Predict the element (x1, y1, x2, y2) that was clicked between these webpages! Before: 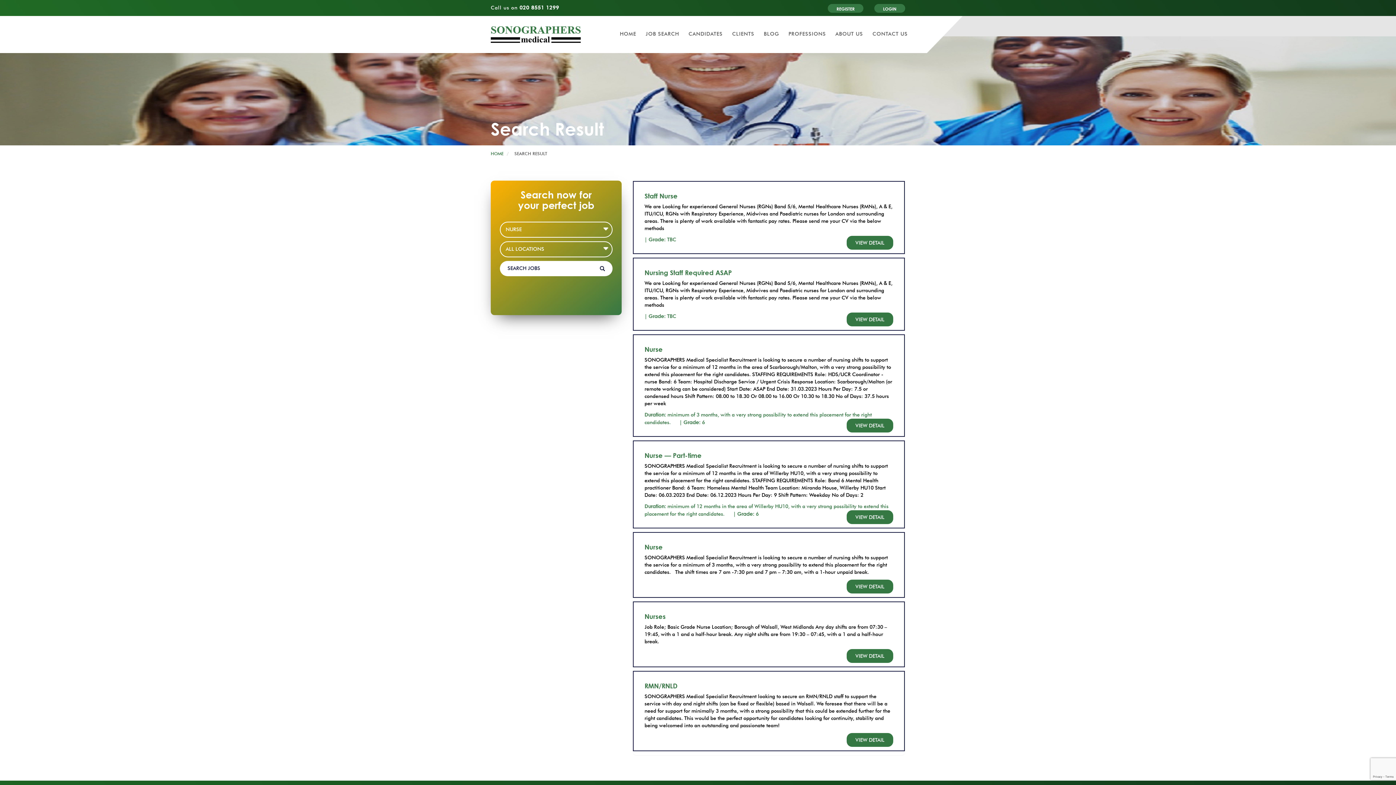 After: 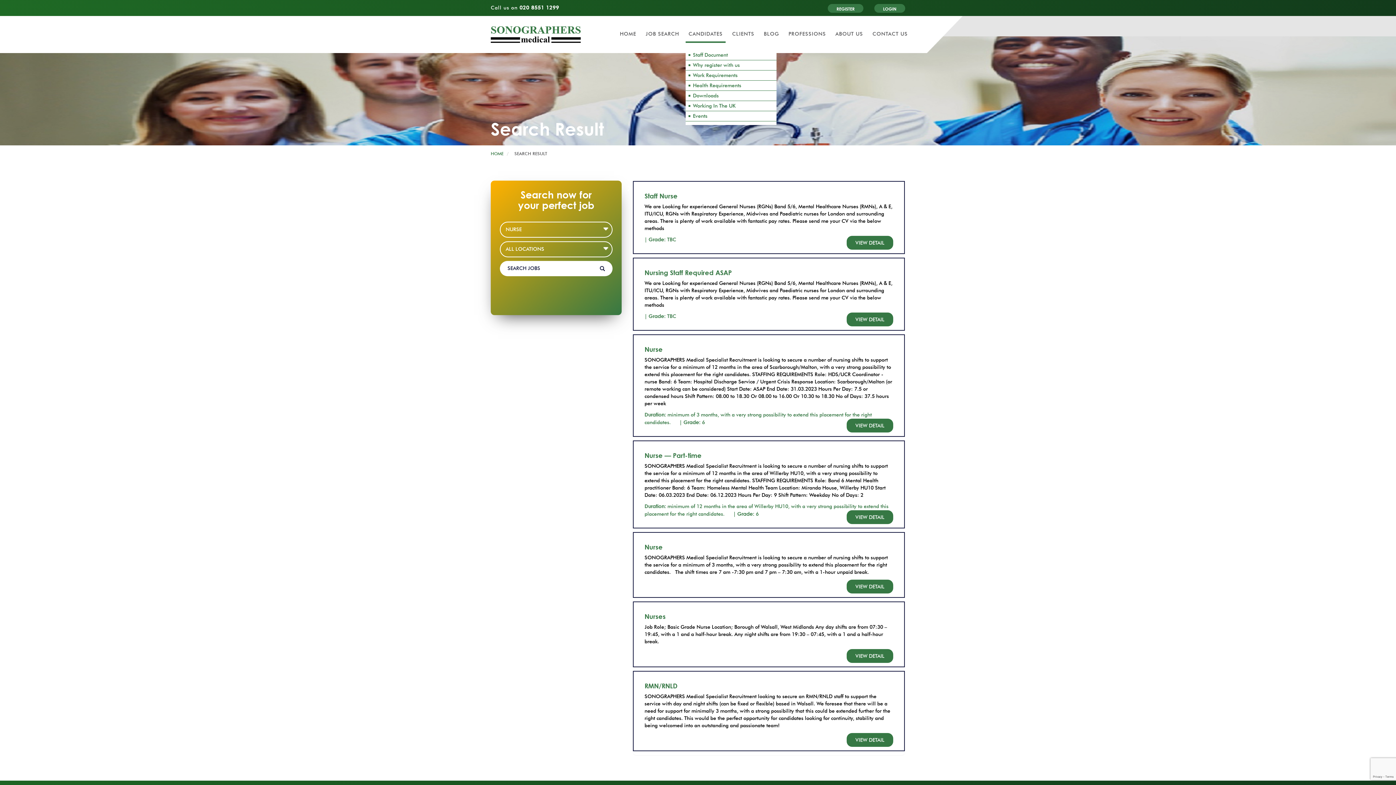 Action: bbox: (685, 26, 725, 42) label: CANDIDATES